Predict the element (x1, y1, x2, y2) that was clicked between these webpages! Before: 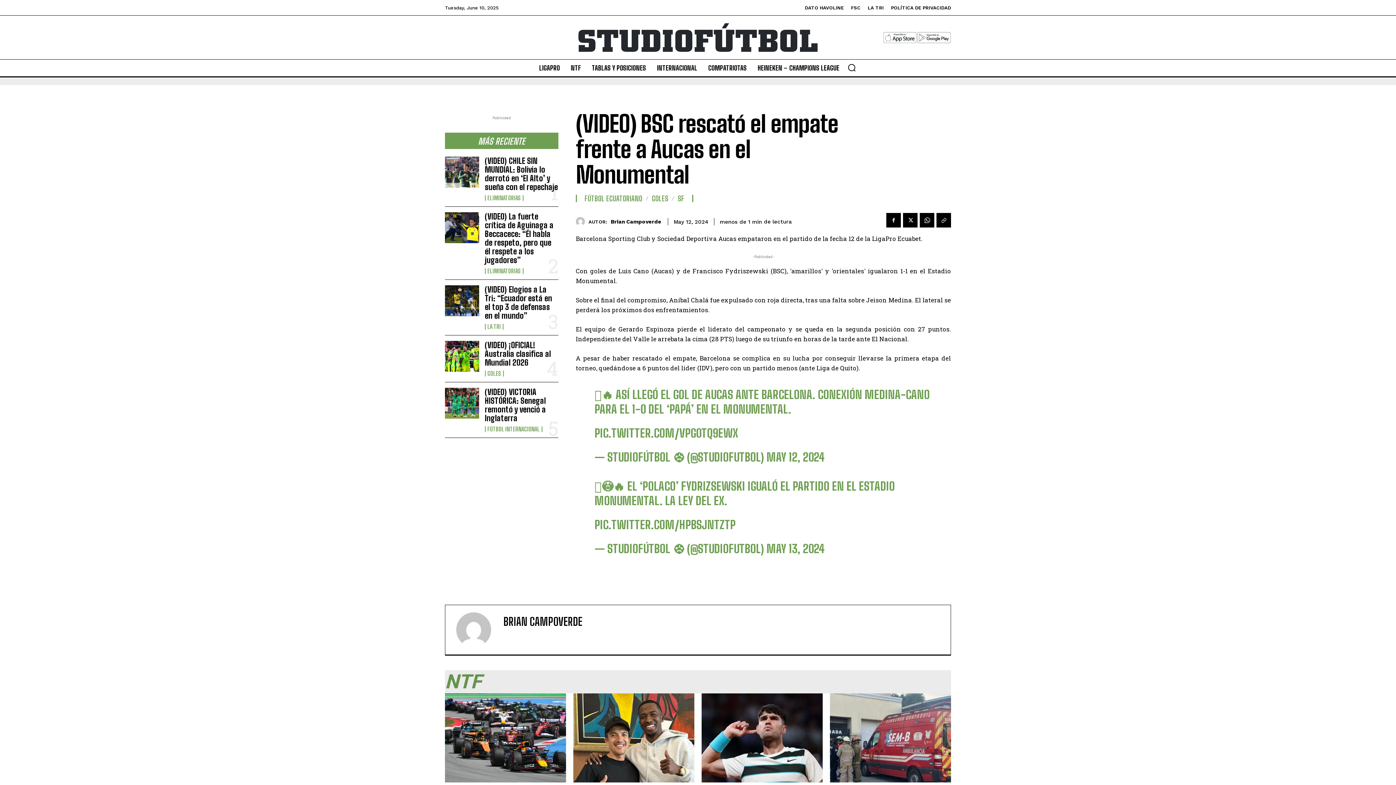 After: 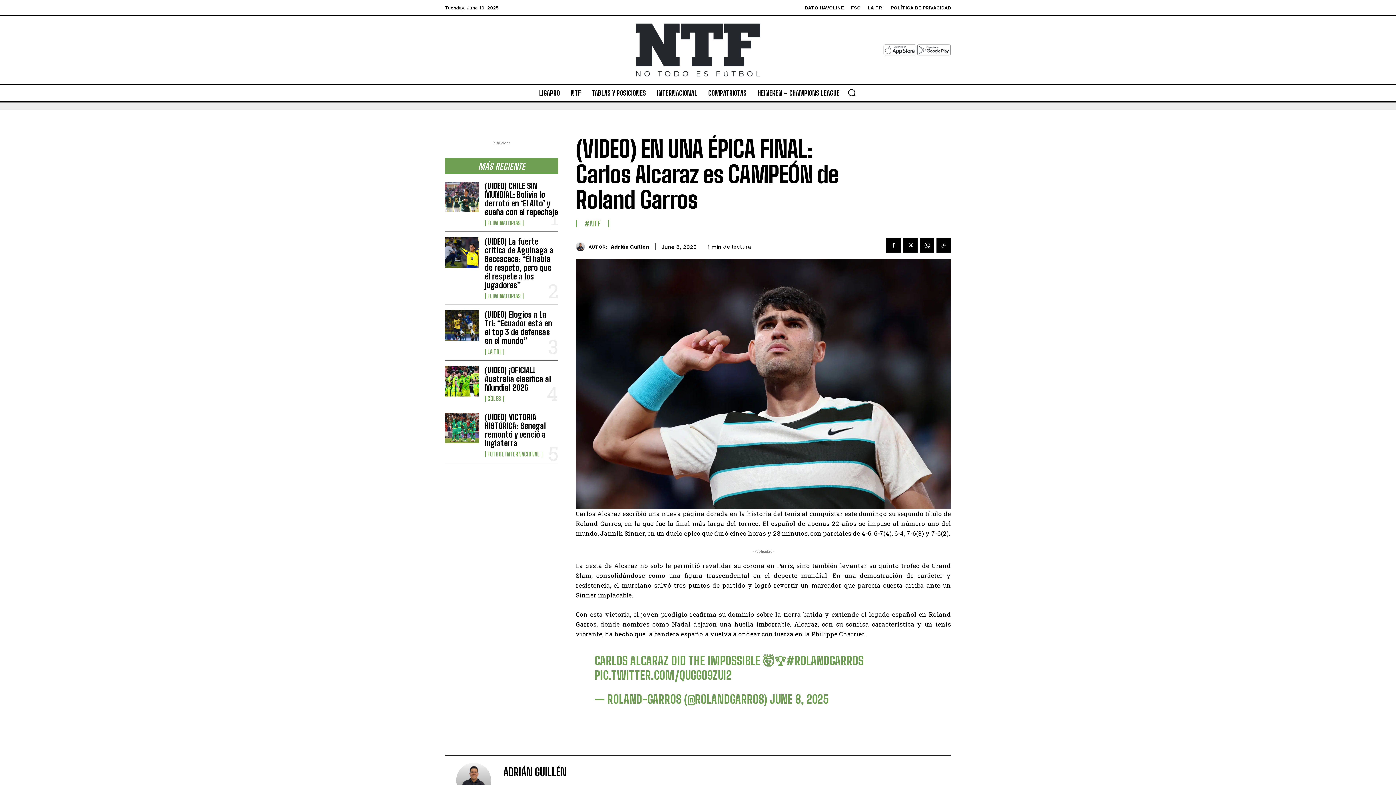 Action: bbox: (701, 693, 822, 790)